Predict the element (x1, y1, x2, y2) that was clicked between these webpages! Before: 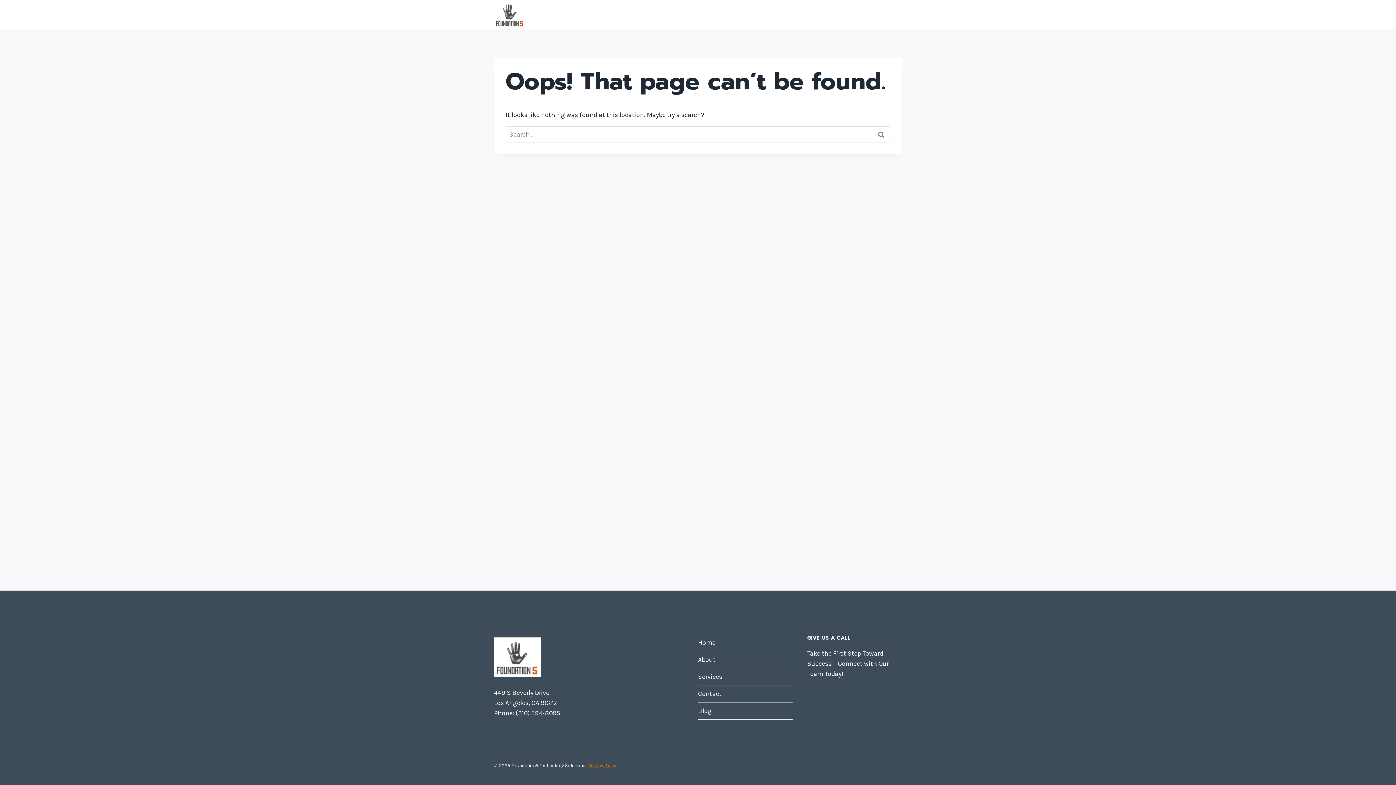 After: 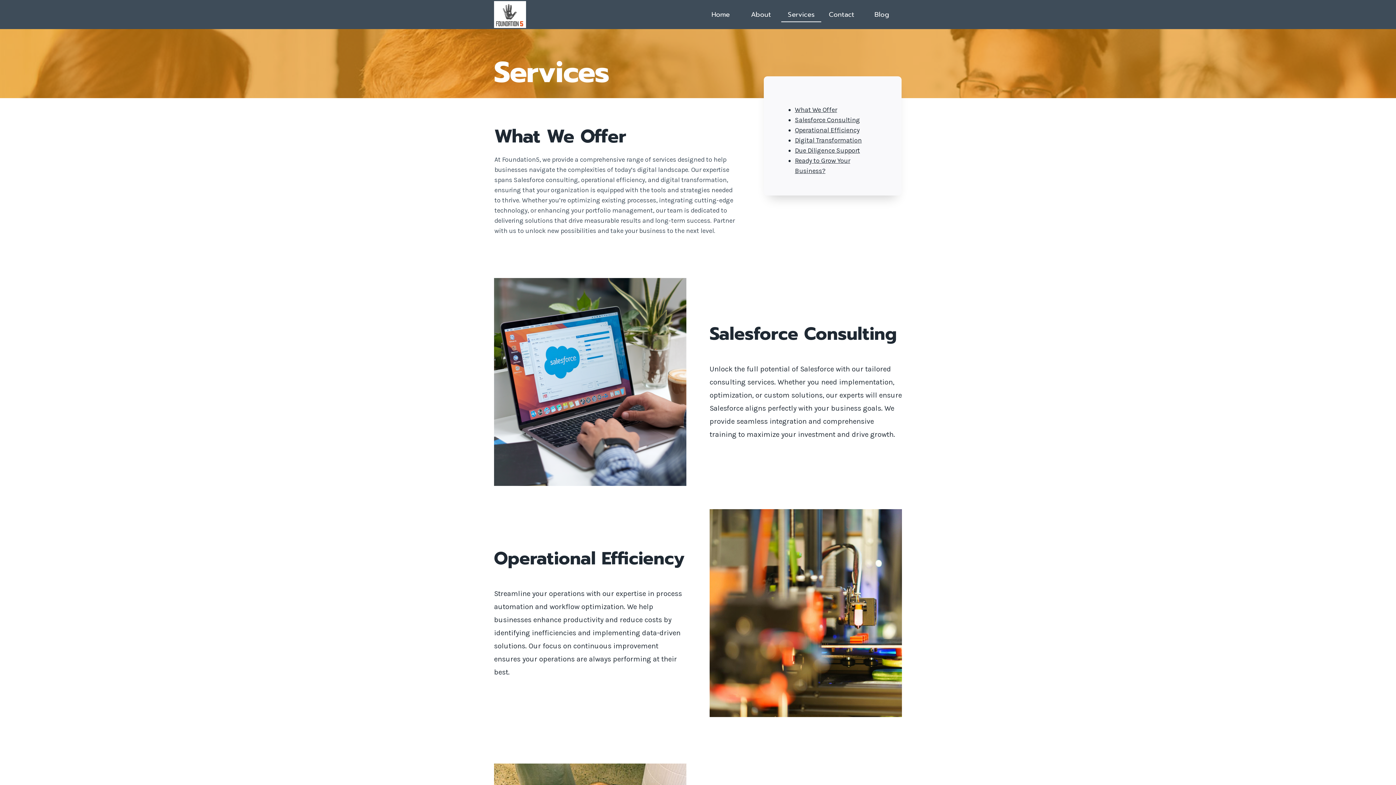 Action: label: Services bbox: (698, 668, 792, 685)